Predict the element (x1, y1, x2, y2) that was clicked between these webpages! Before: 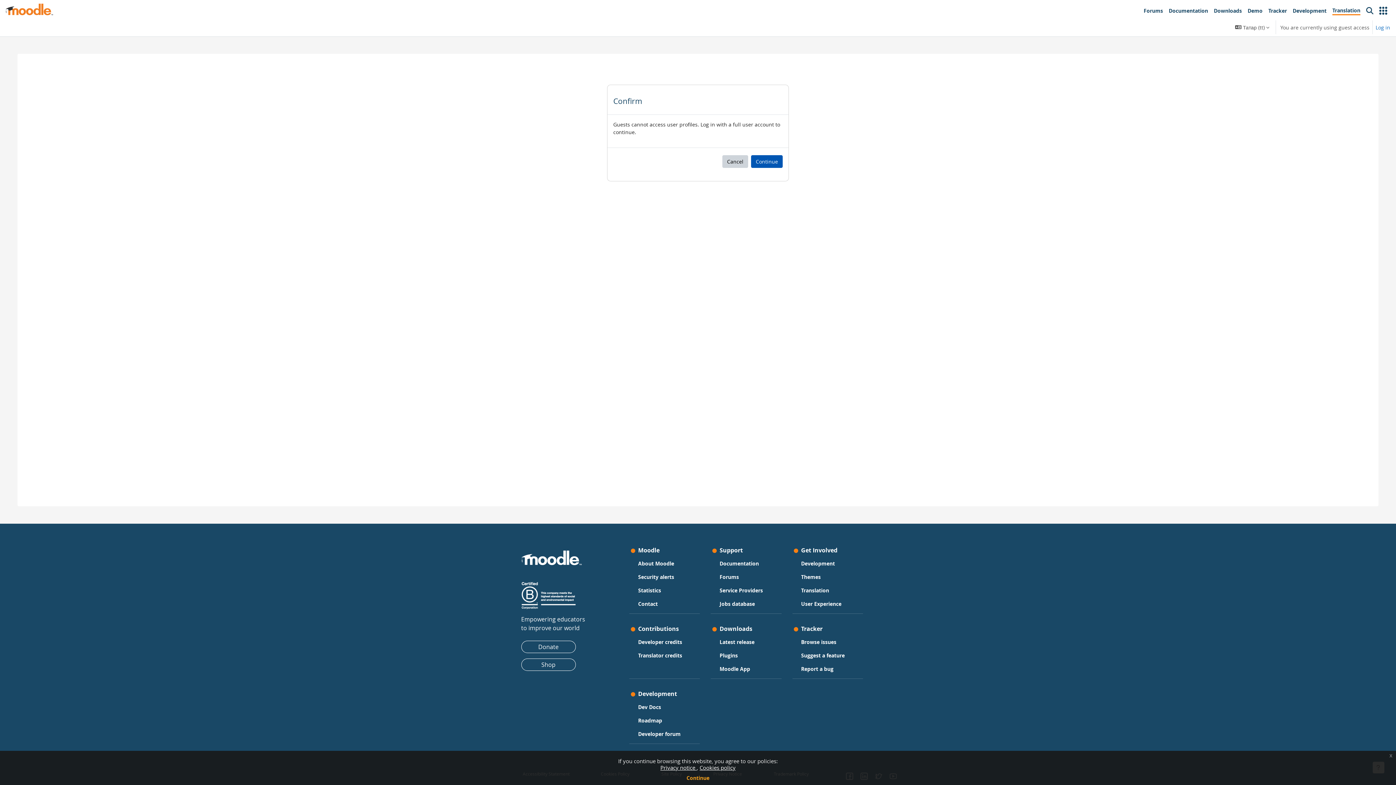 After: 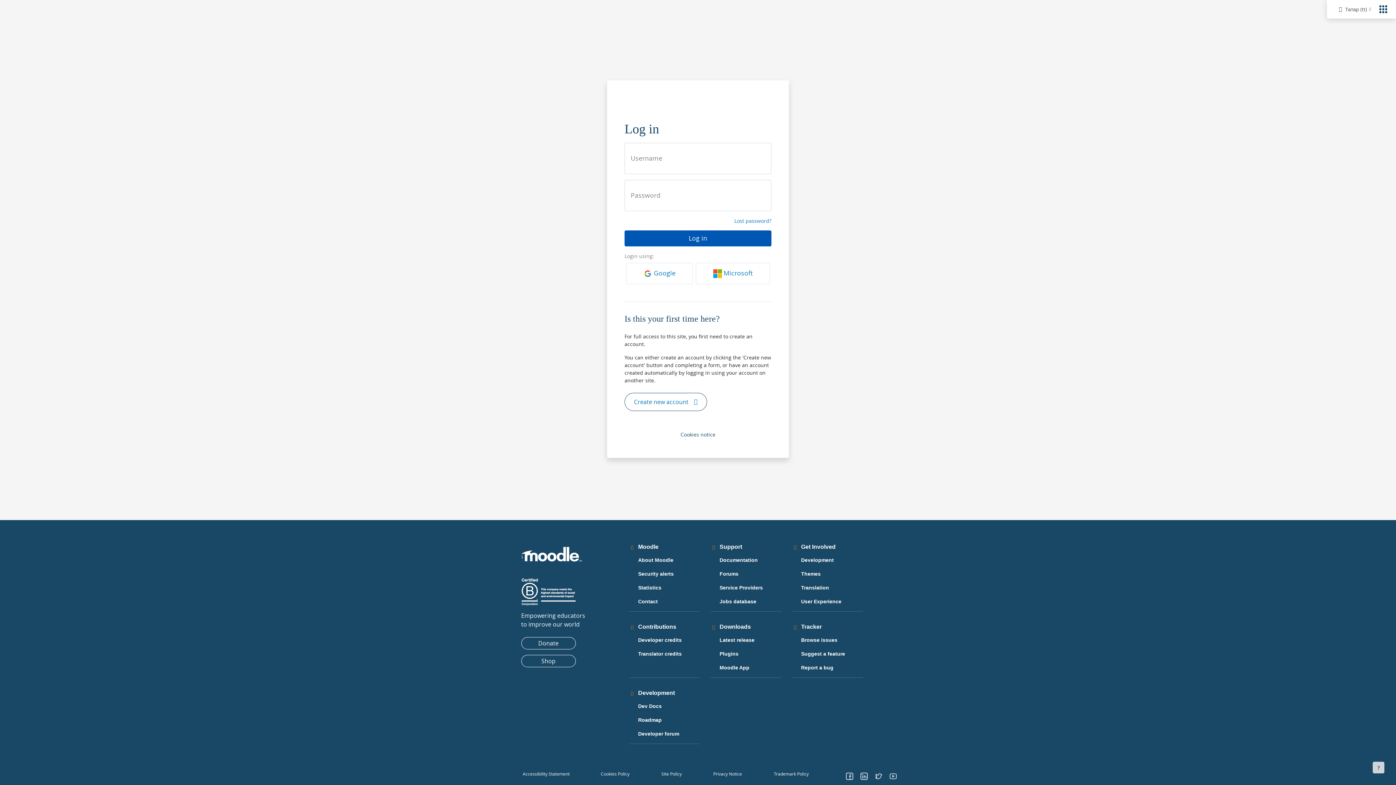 Action: bbox: (1376, 23, 1390, 31) label: Log in